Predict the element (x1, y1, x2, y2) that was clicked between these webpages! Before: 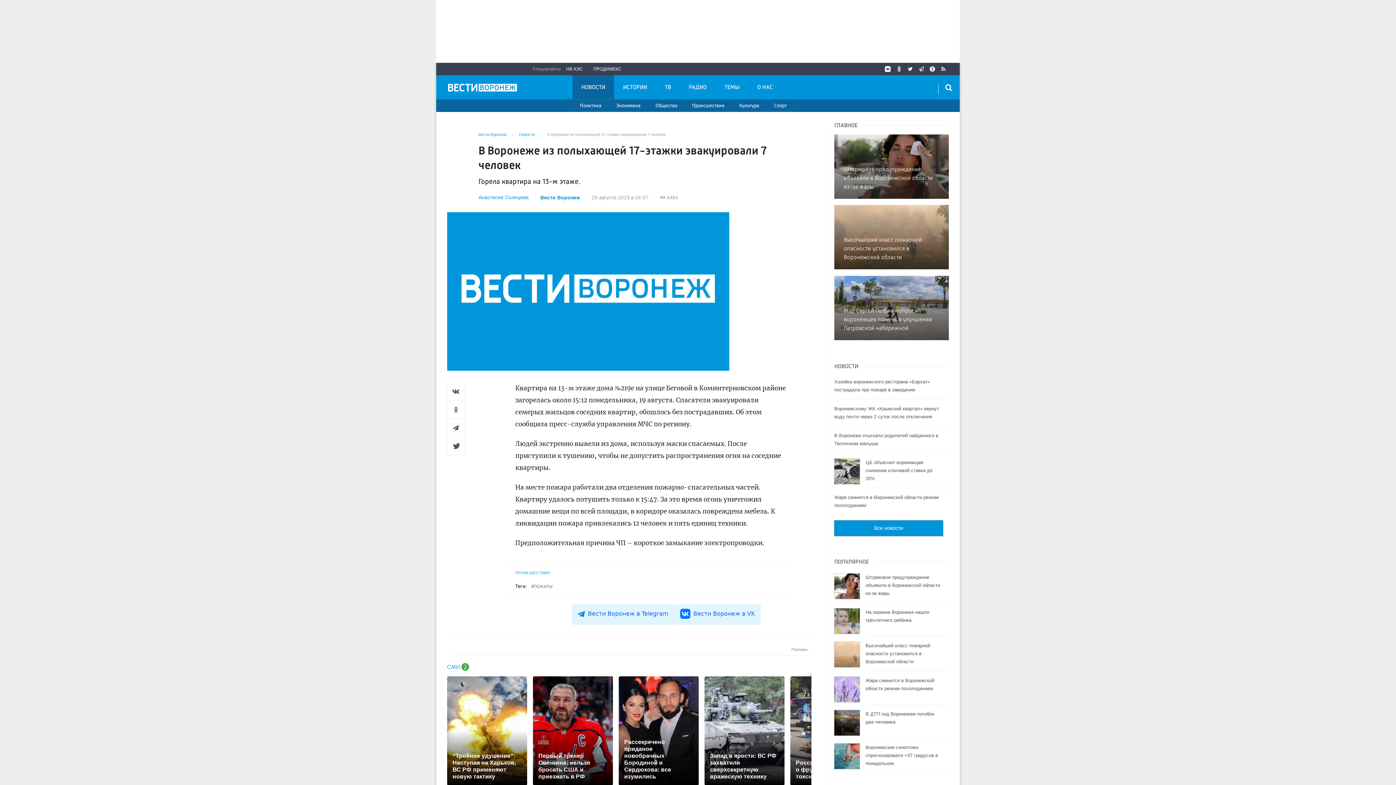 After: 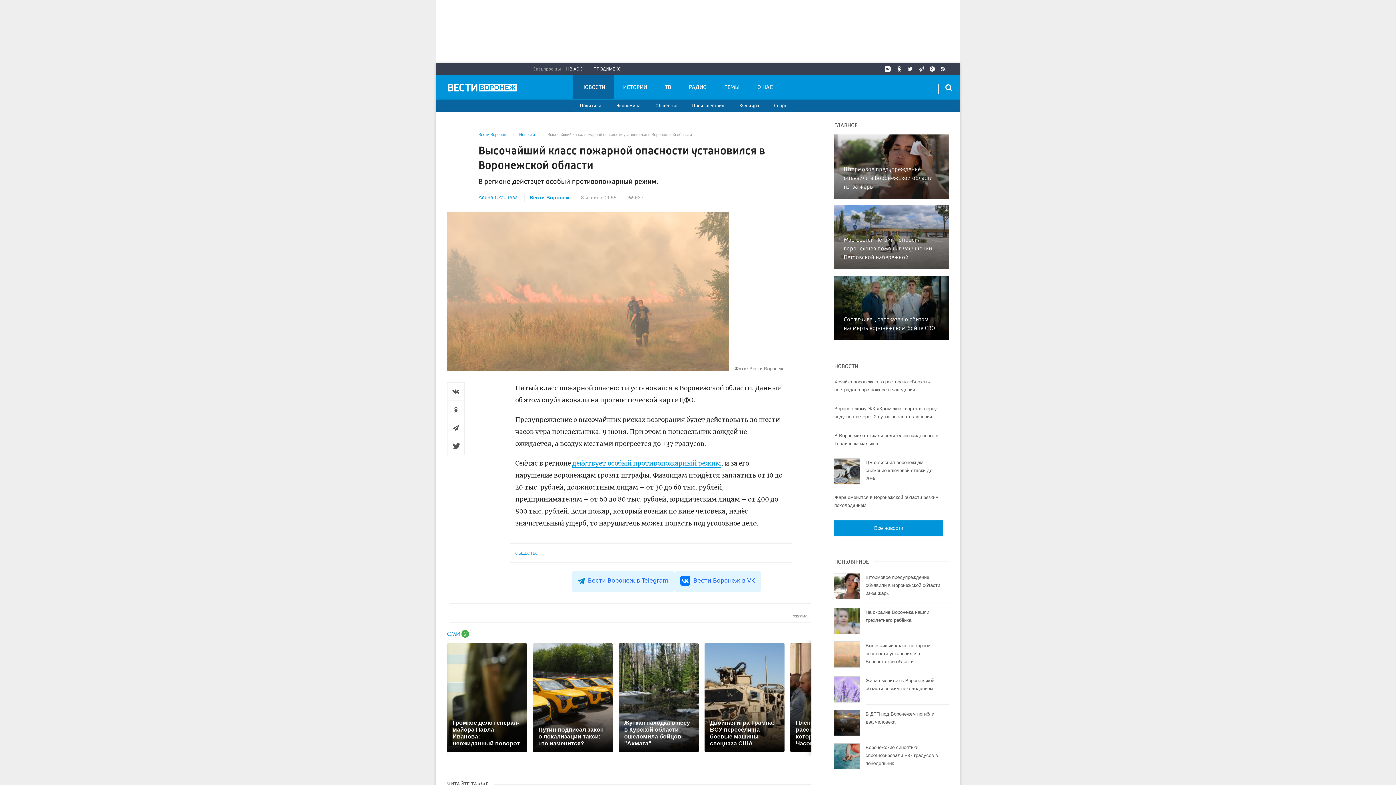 Action: label: Высочайший класс пожарной опасности установился в Воронежской области bbox: (834, 205, 949, 269)